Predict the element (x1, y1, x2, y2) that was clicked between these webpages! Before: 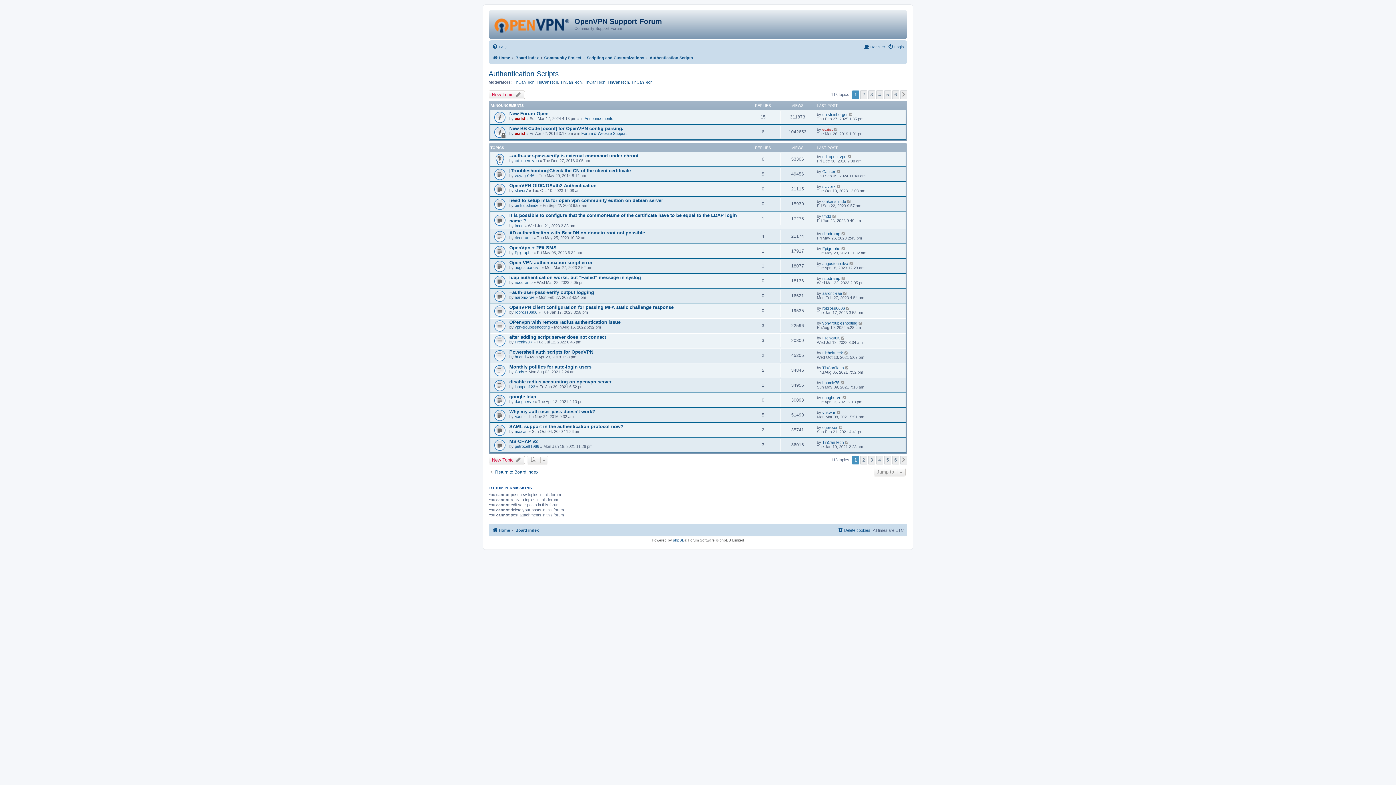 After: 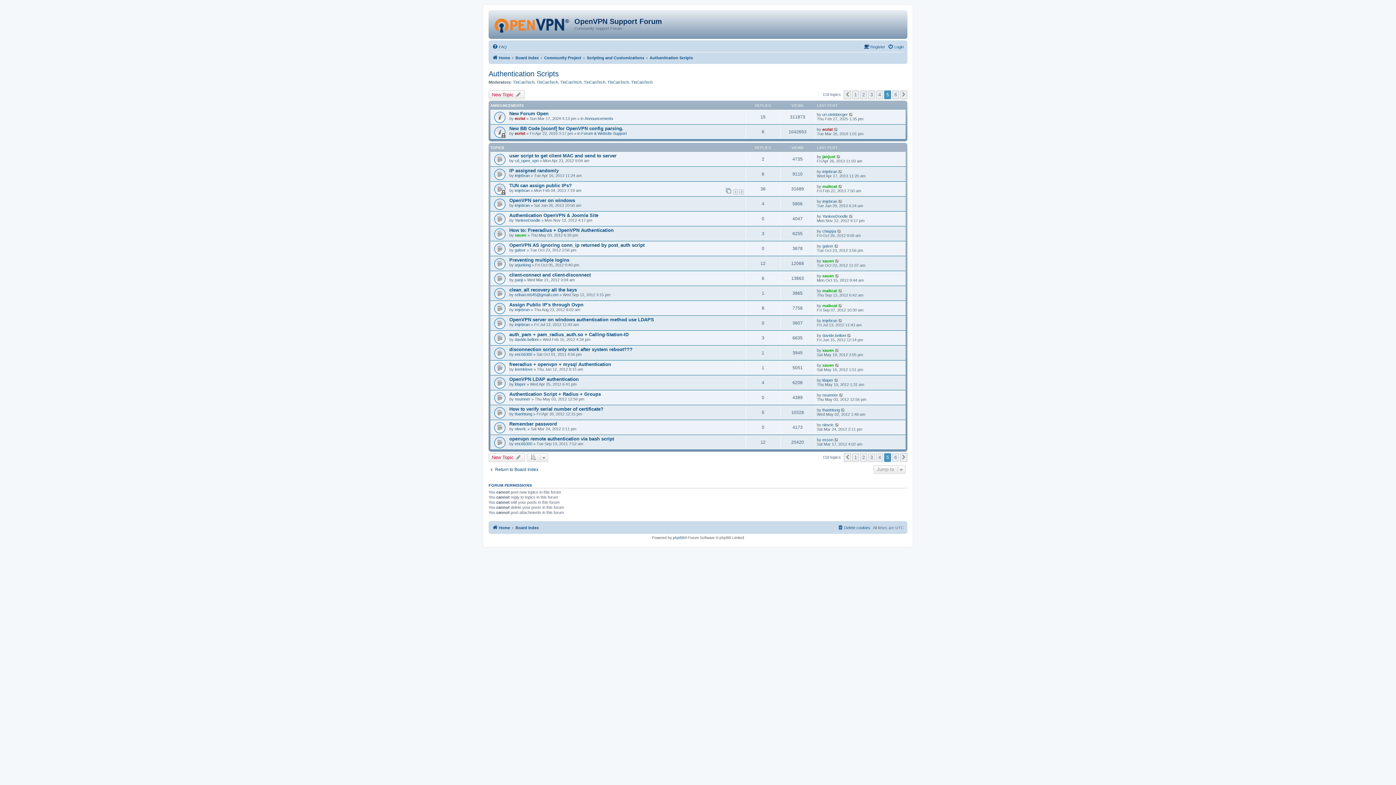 Action: bbox: (884, 90, 891, 99) label: 5